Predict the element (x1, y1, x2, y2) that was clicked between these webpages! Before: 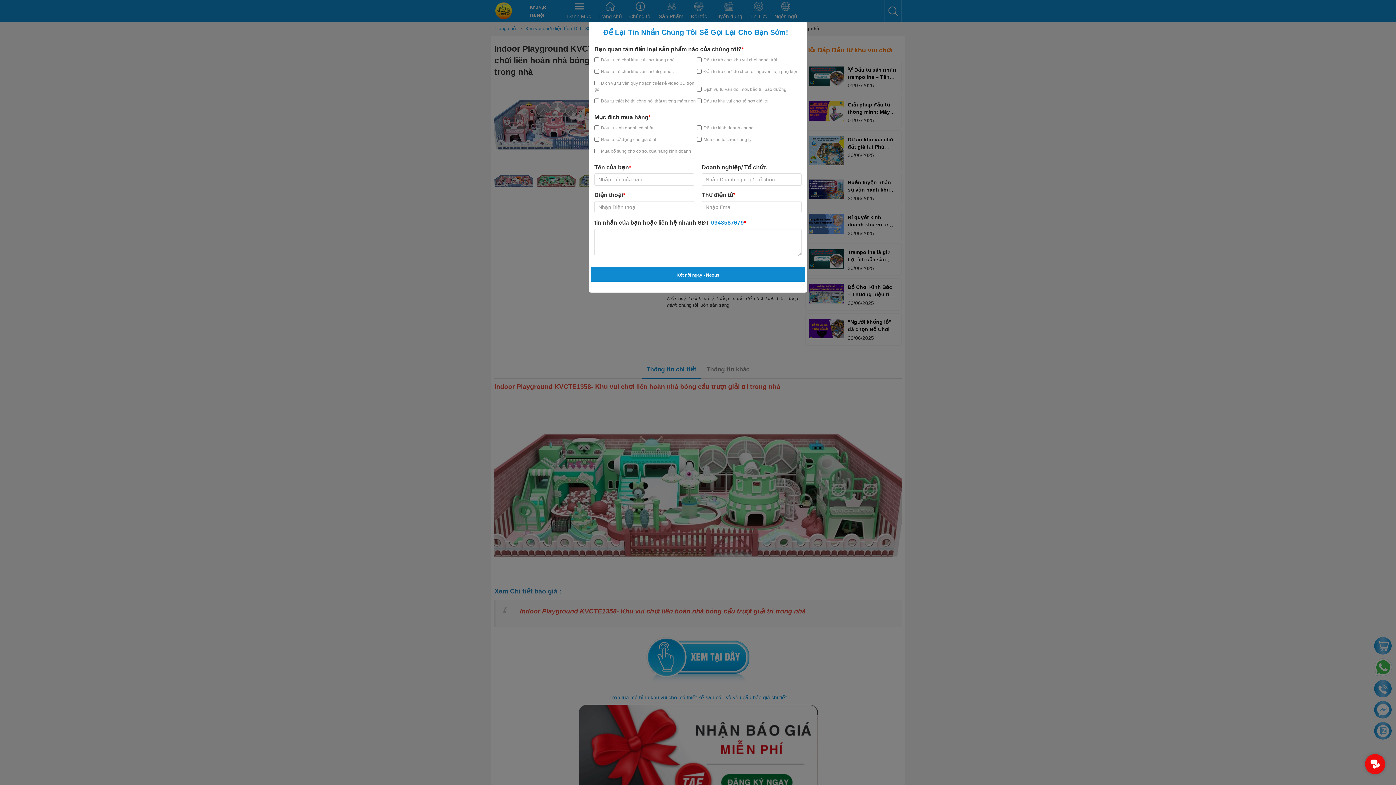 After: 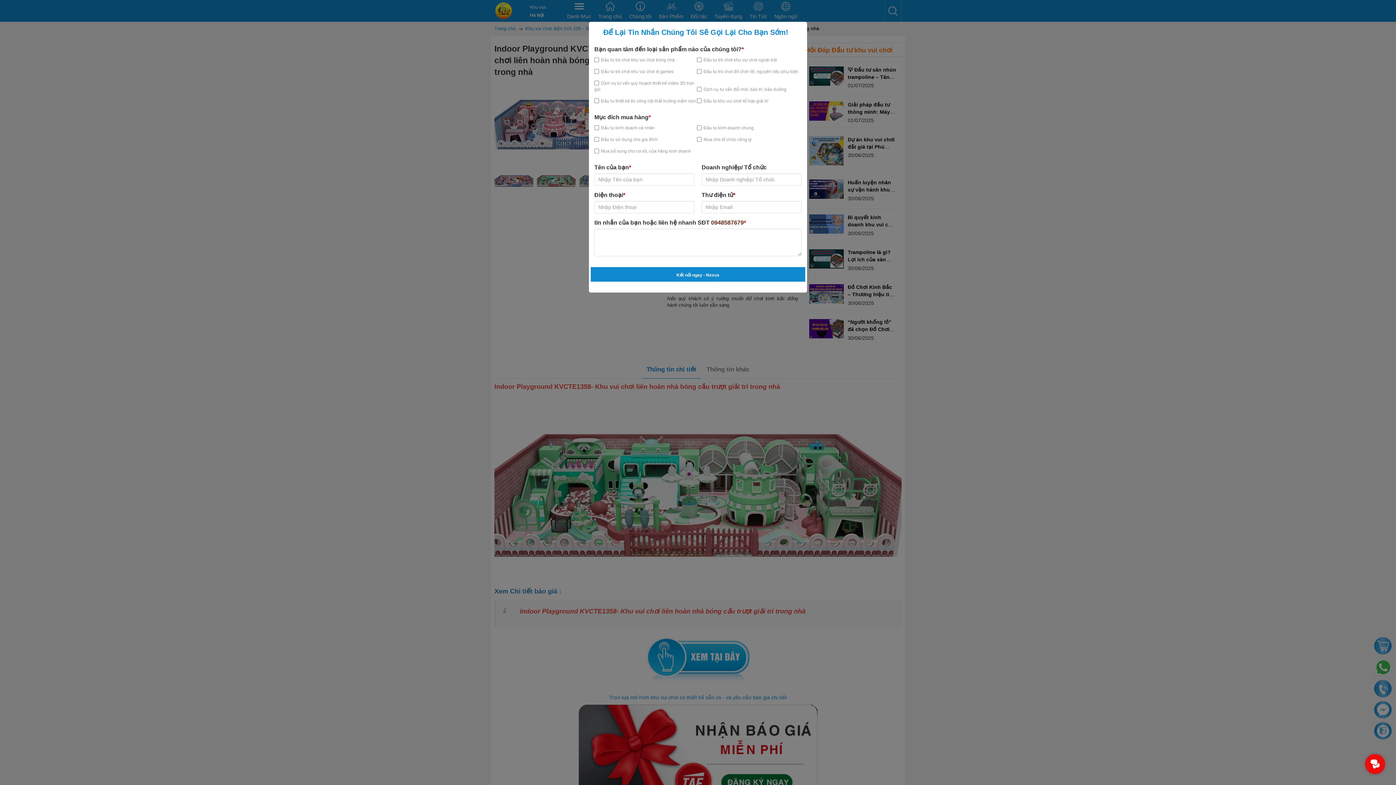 Action: bbox: (711, 219, 744, 225) label: 0948587679